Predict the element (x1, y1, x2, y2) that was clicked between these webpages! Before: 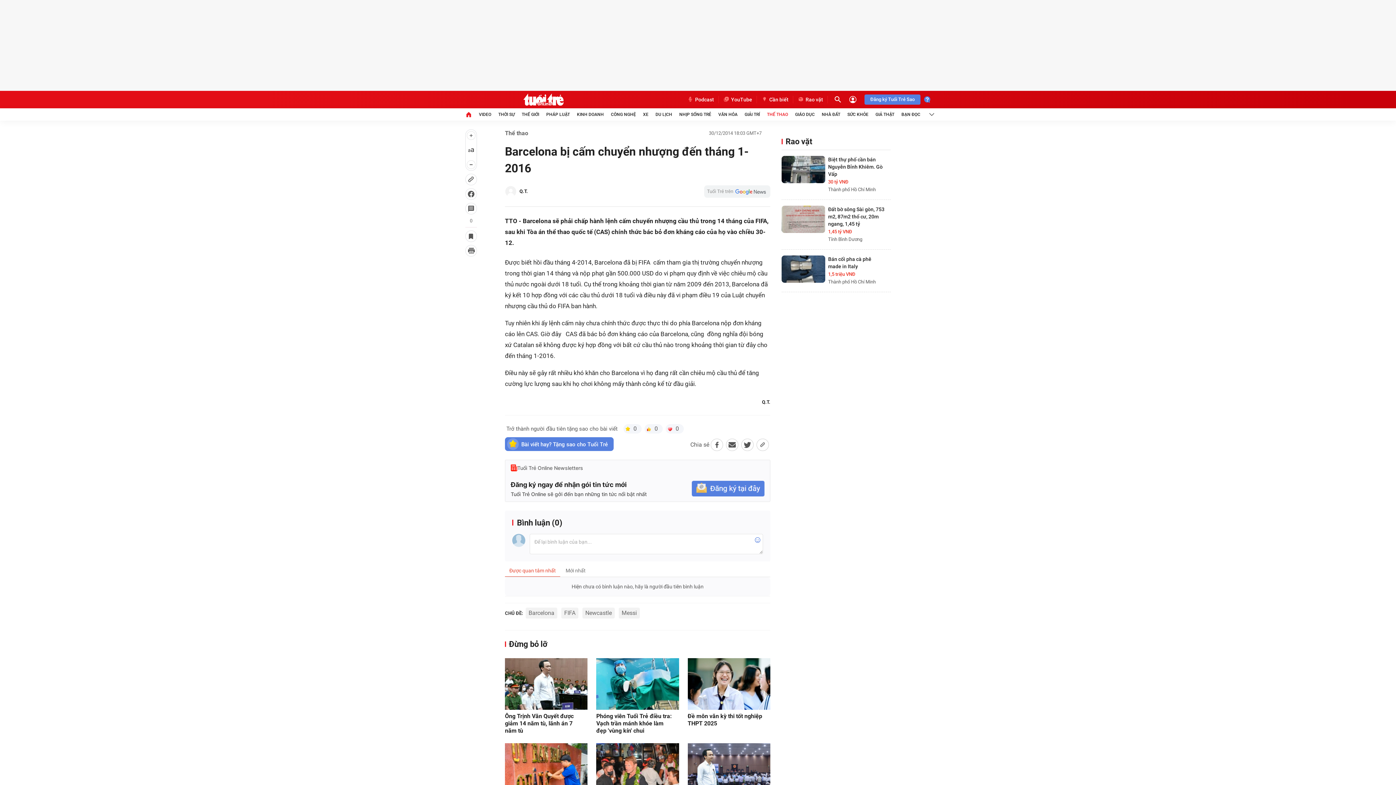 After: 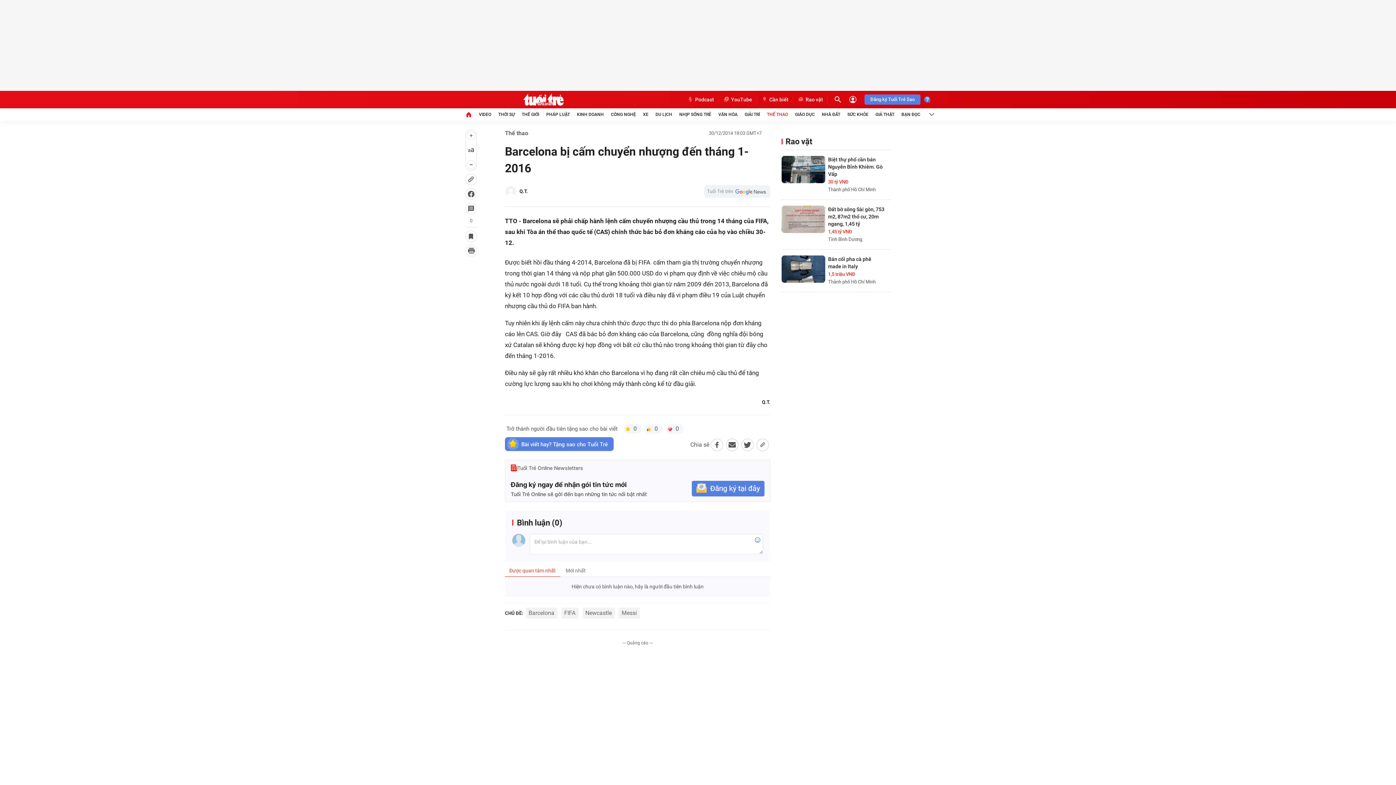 Action: label: Podcast bbox: (682, 96, 718, 103)